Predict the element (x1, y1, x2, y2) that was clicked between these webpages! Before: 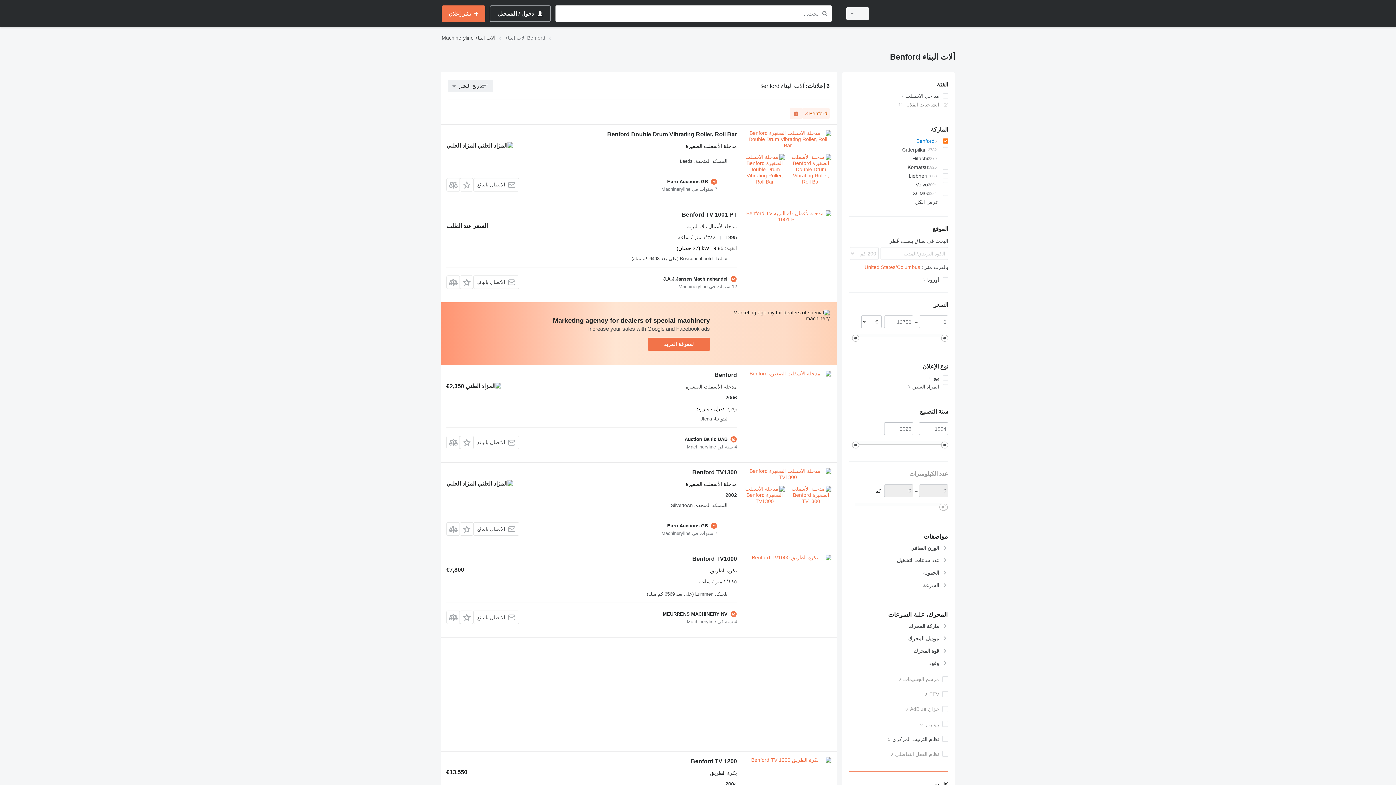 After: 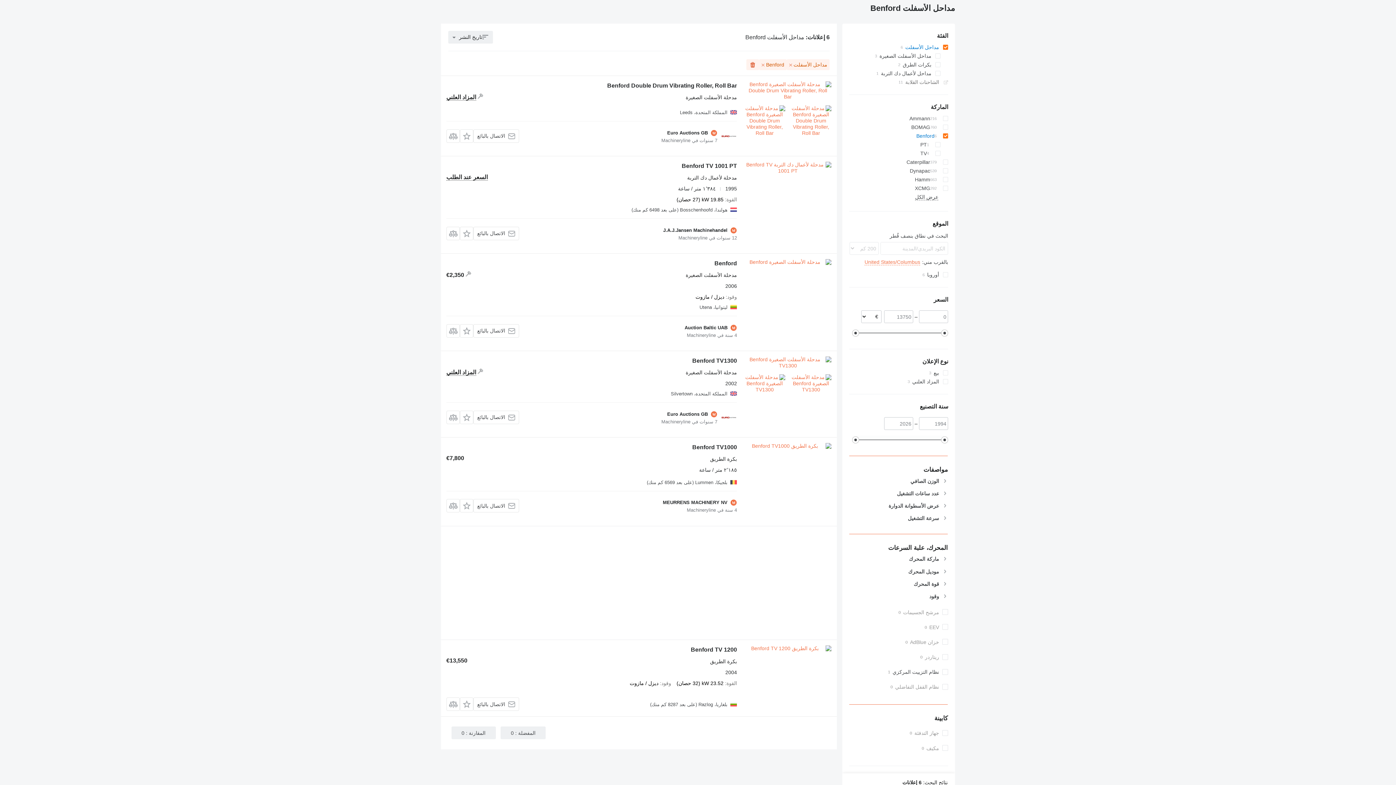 Action: bbox: (849, 91, 948, 100) label: مداحل الأسفلت